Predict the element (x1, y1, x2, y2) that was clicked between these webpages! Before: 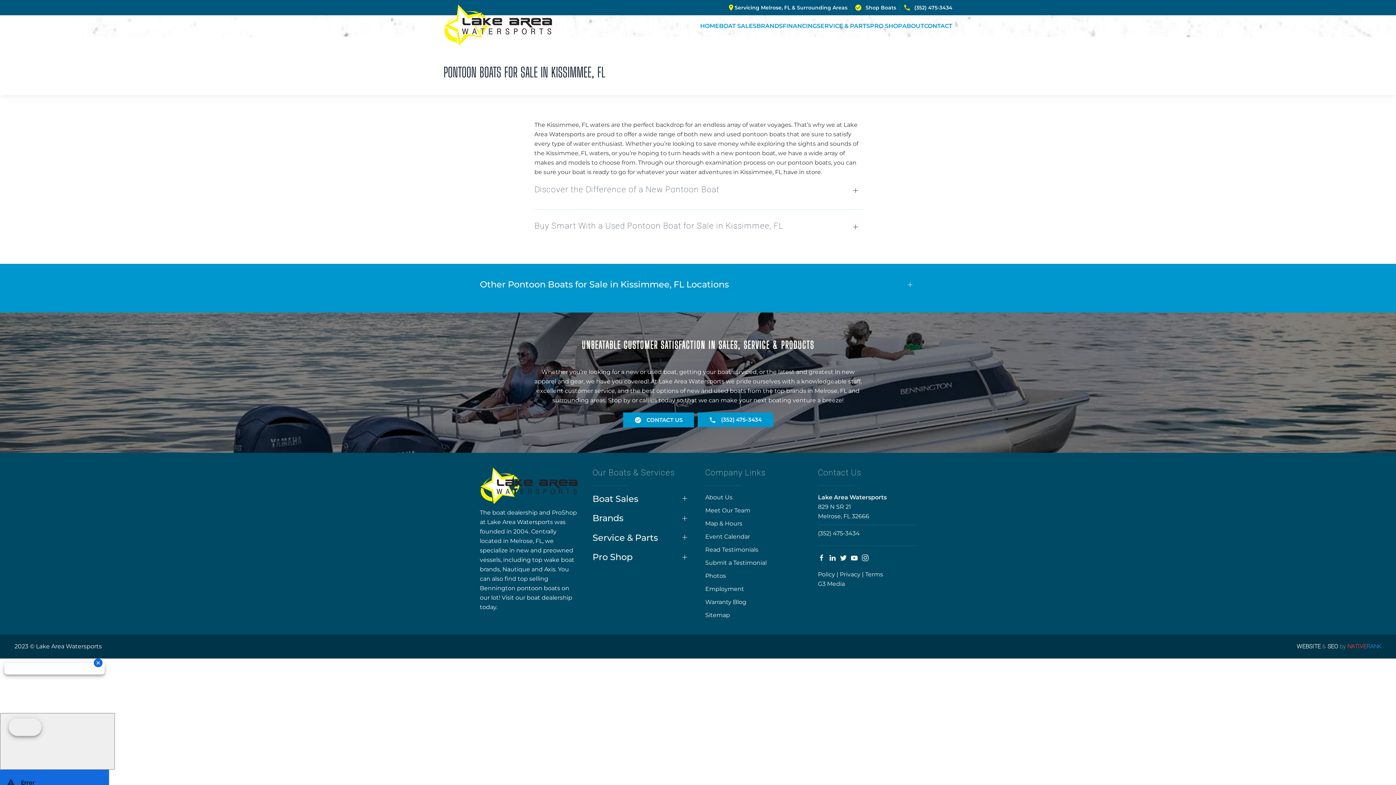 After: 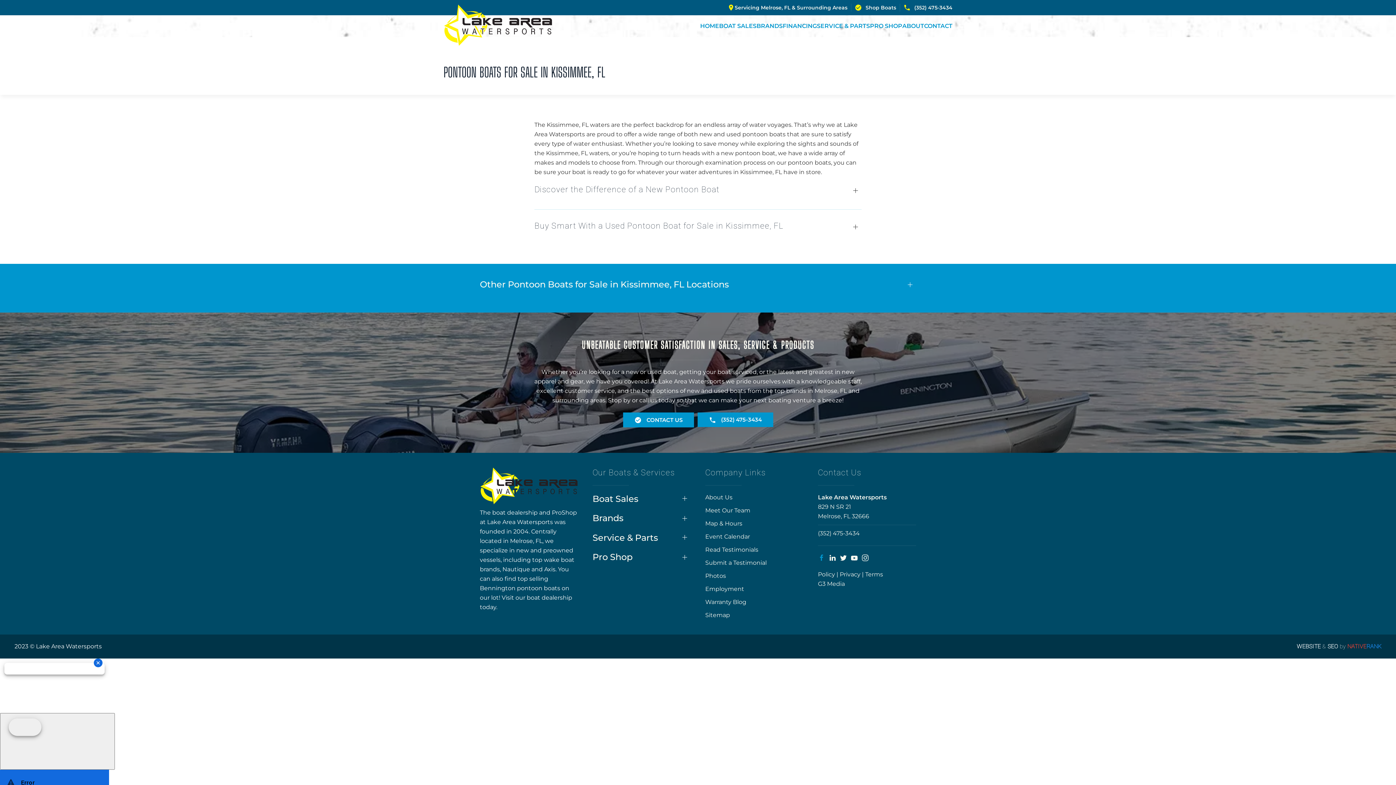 Action: bbox: (818, 554, 825, 561)